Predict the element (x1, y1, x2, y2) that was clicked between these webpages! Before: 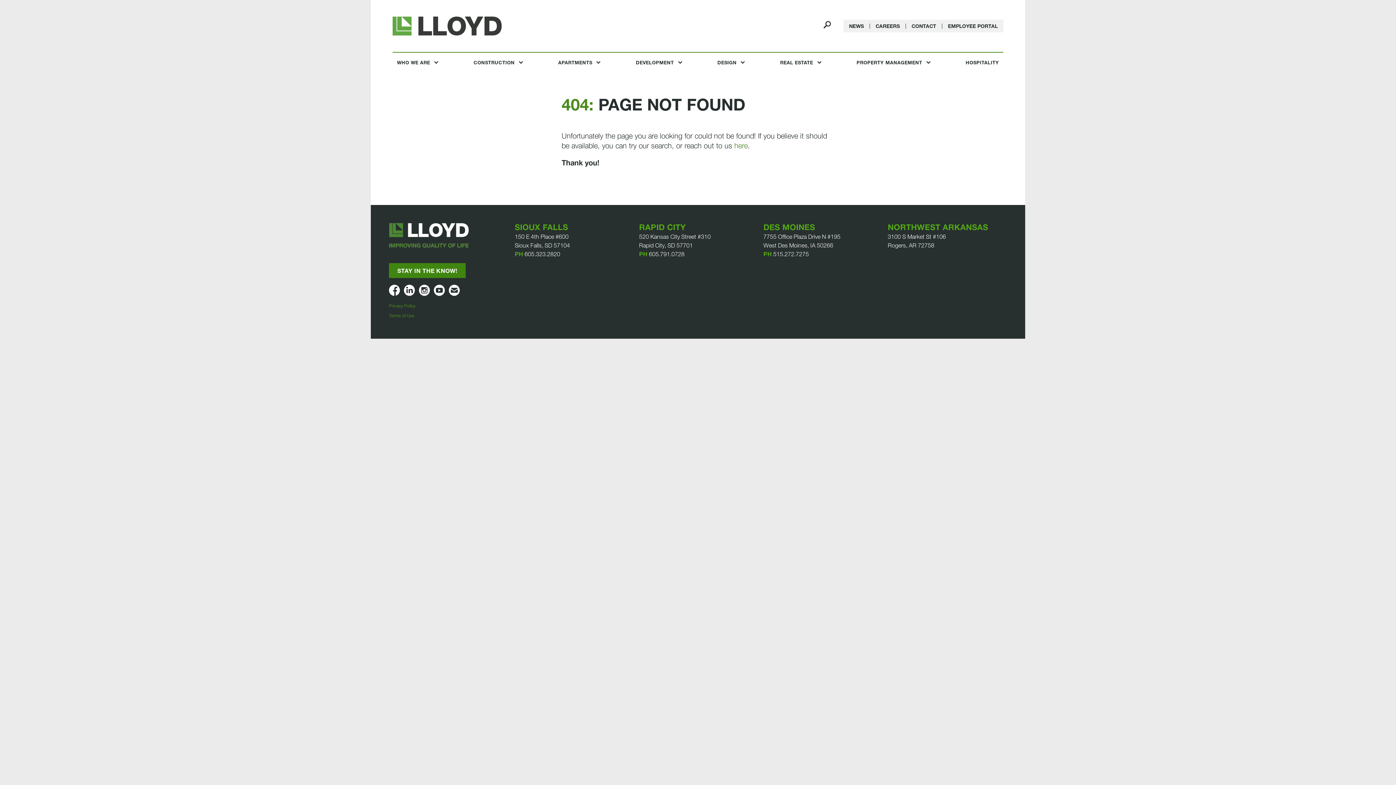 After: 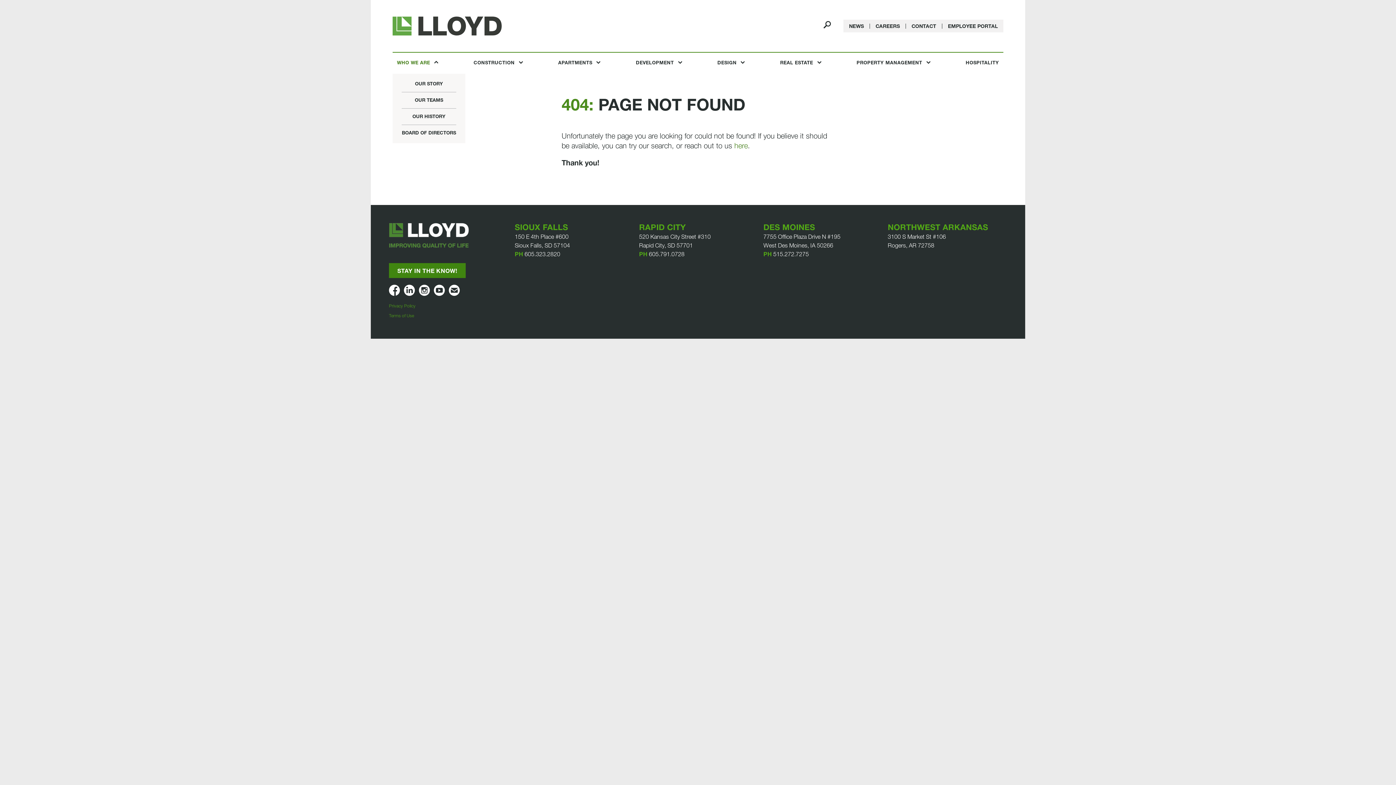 Action: label: WHO WE ARE bbox: (392, 52, 443, 73)